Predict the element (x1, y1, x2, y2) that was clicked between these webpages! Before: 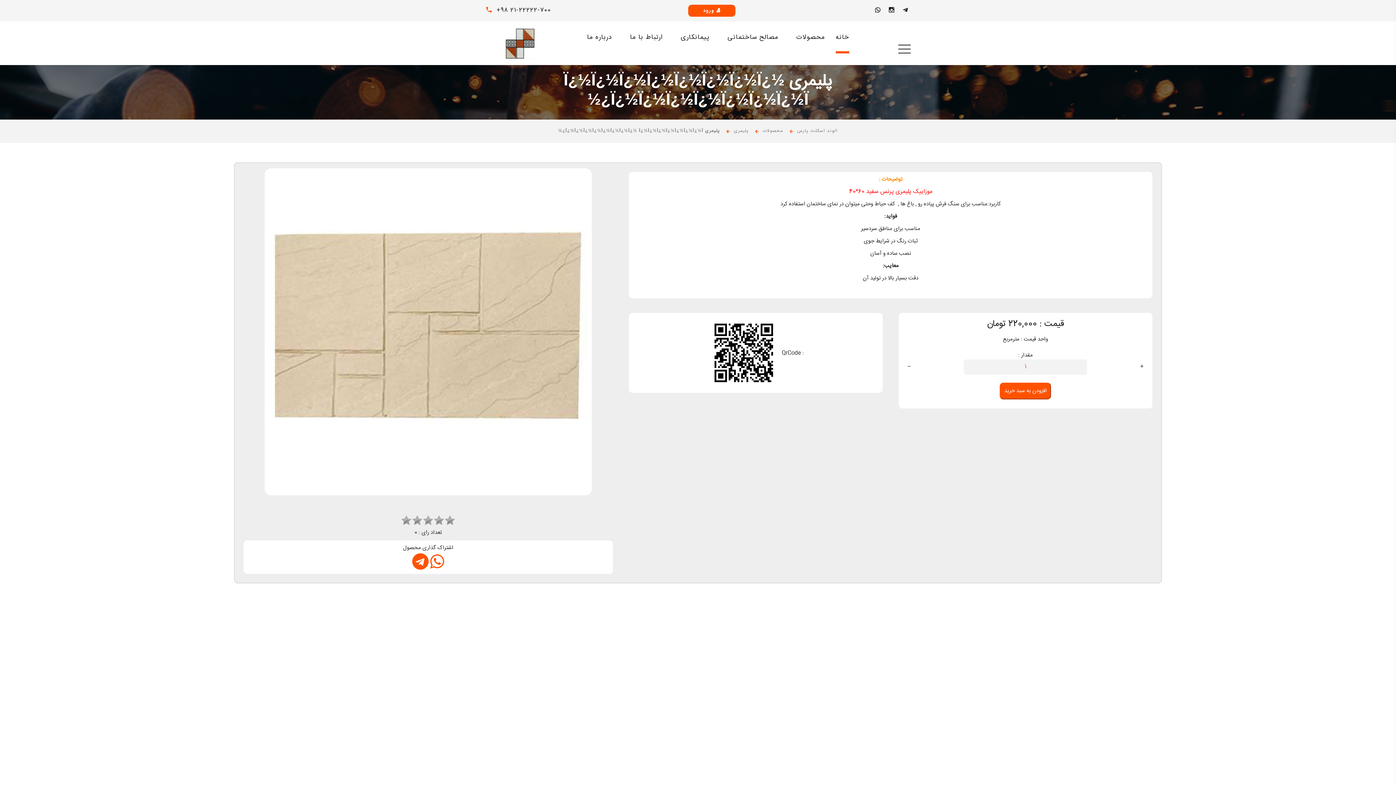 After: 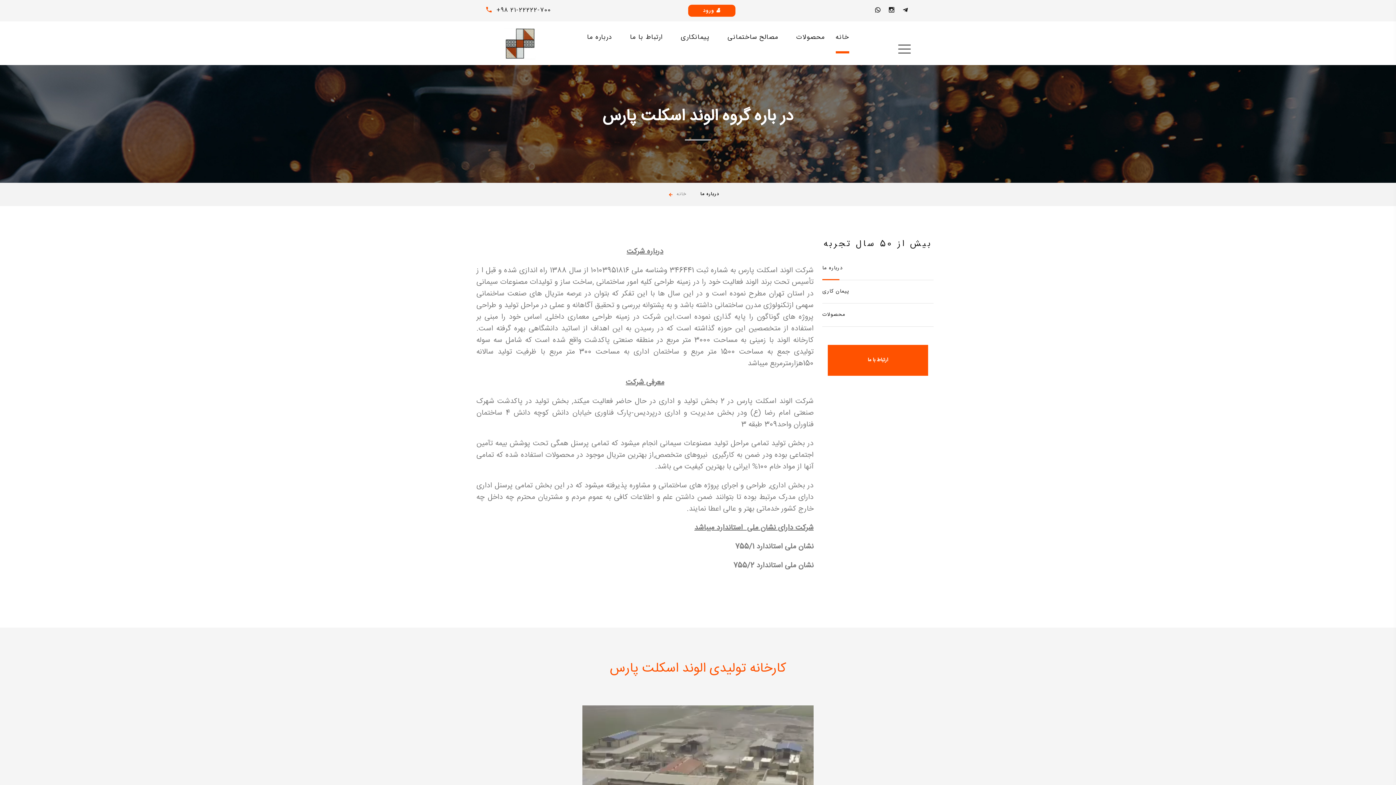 Action: label: درباره ما bbox: (587, 21, 612, 53)